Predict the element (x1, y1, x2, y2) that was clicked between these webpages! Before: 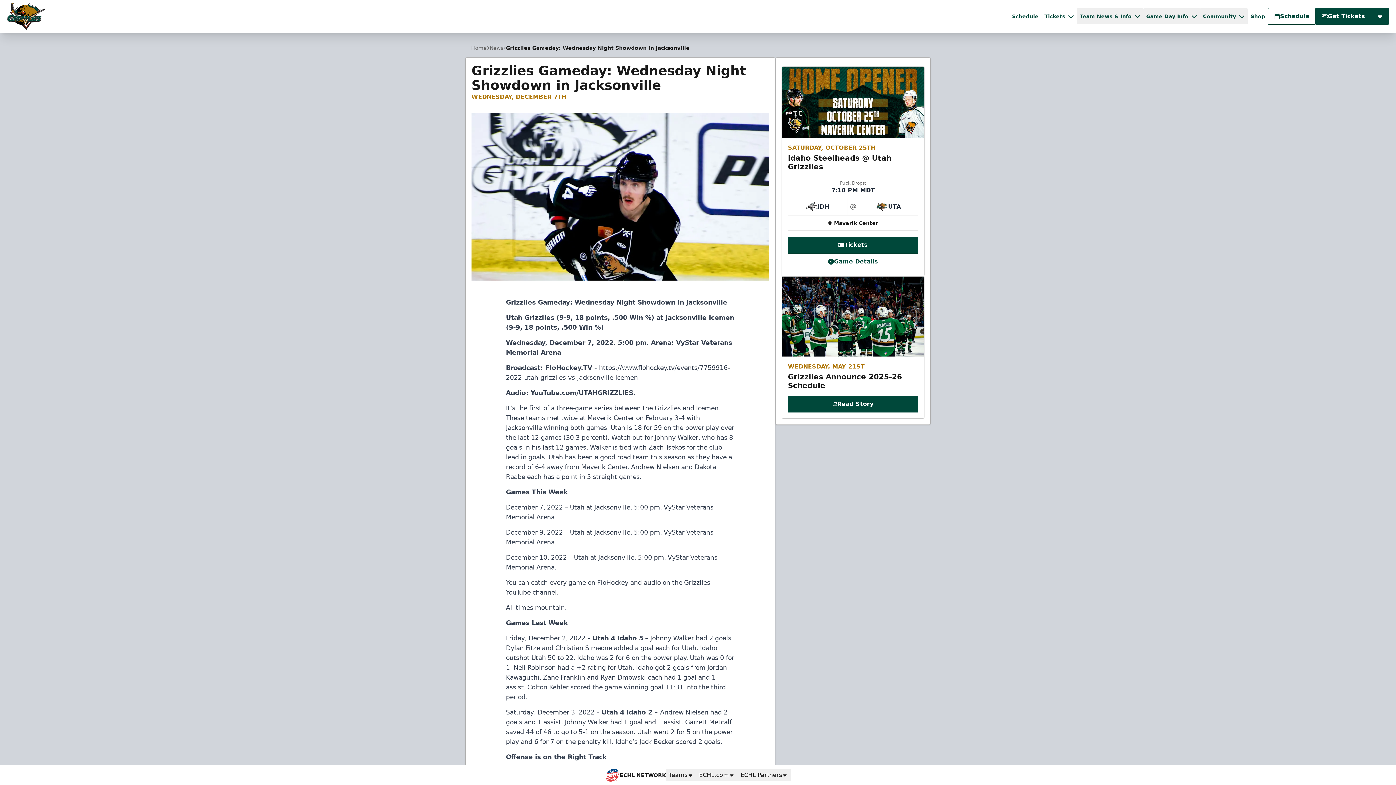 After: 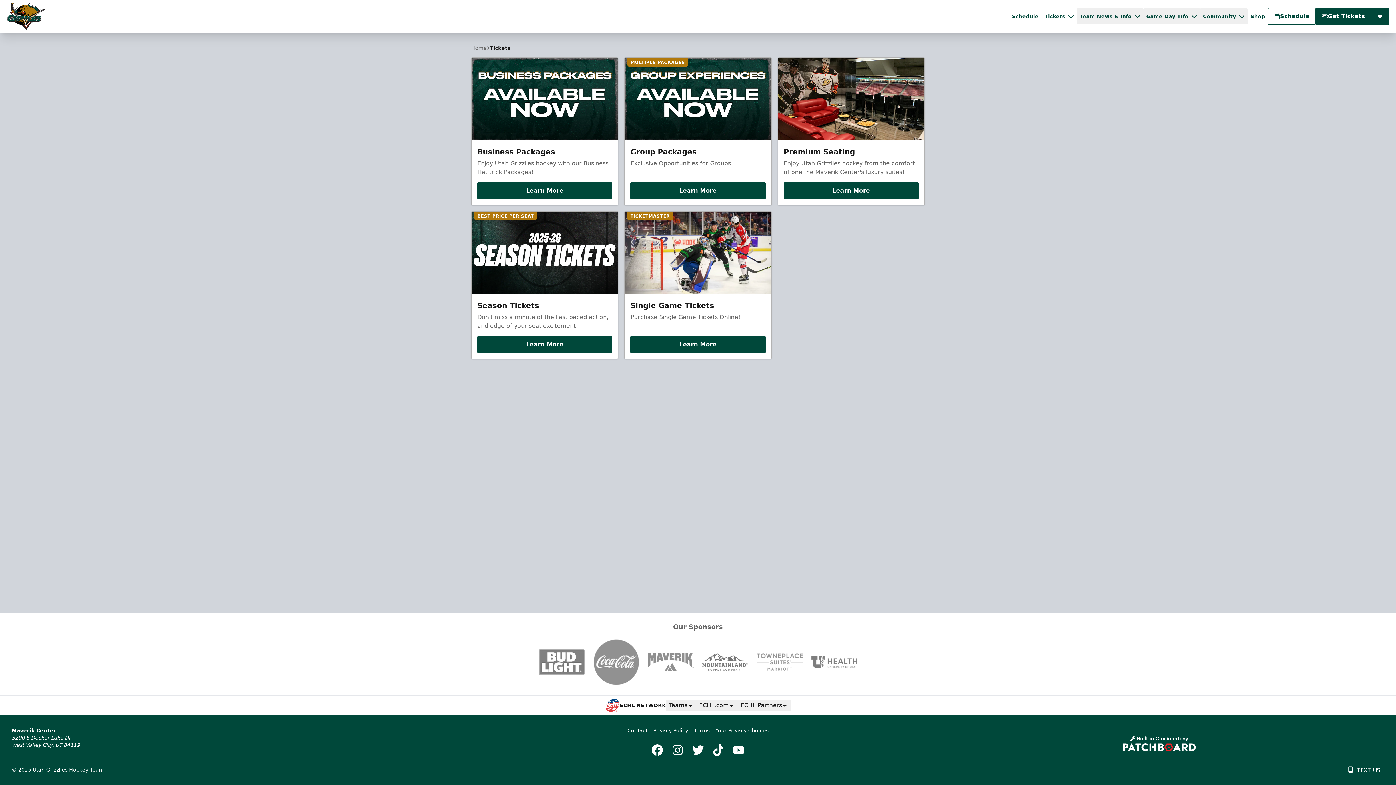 Action: label: Tickets bbox: (788, 237, 918, 253)